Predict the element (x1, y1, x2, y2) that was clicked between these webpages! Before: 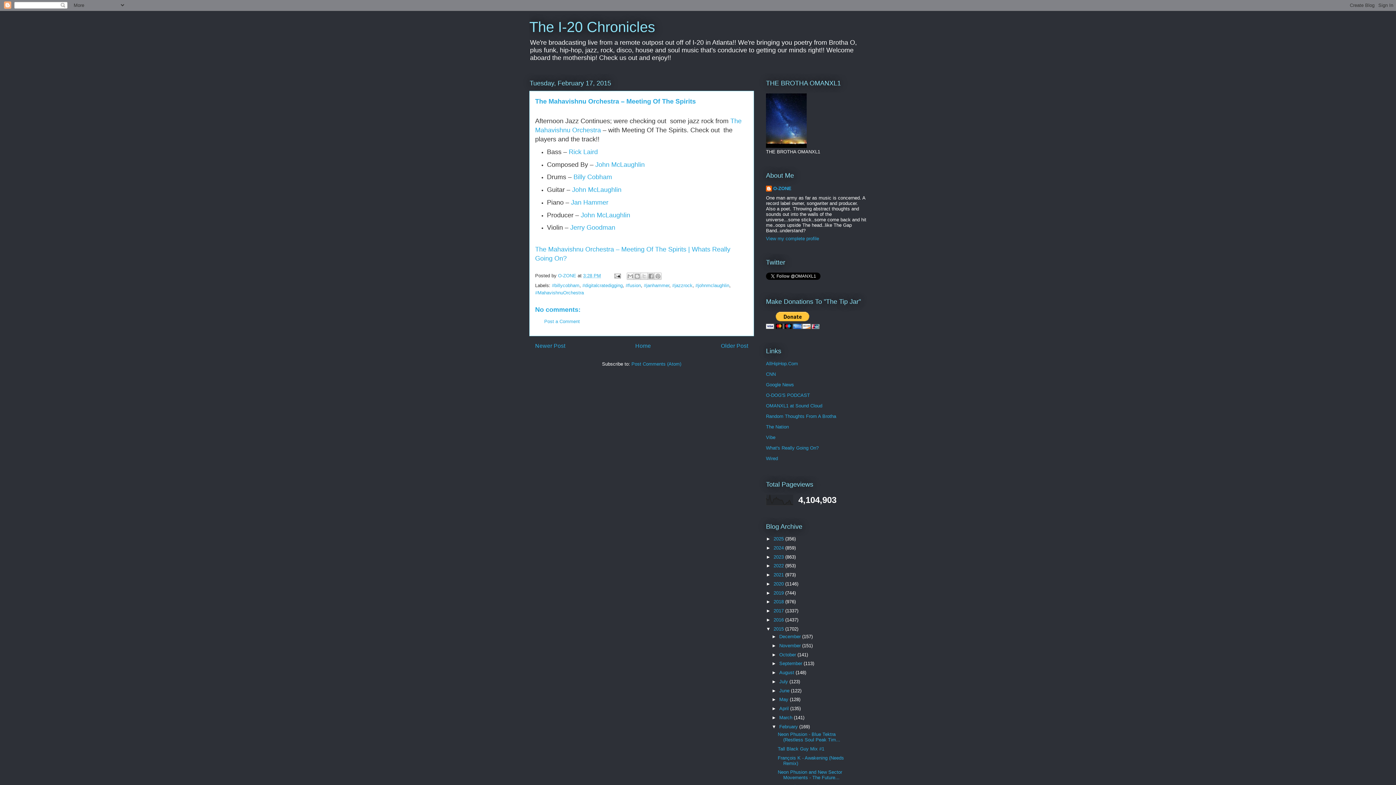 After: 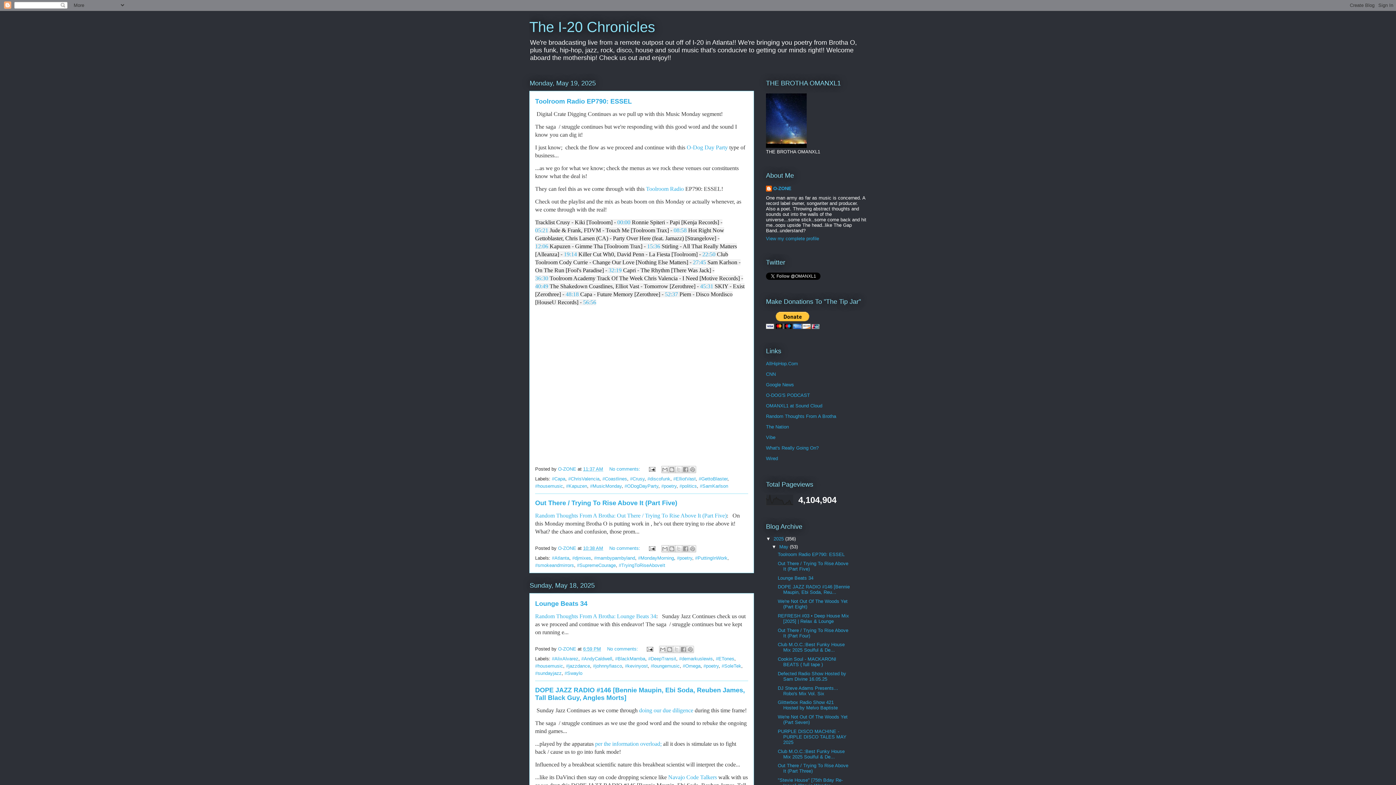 Action: bbox: (773, 536, 785, 541) label: 2025 